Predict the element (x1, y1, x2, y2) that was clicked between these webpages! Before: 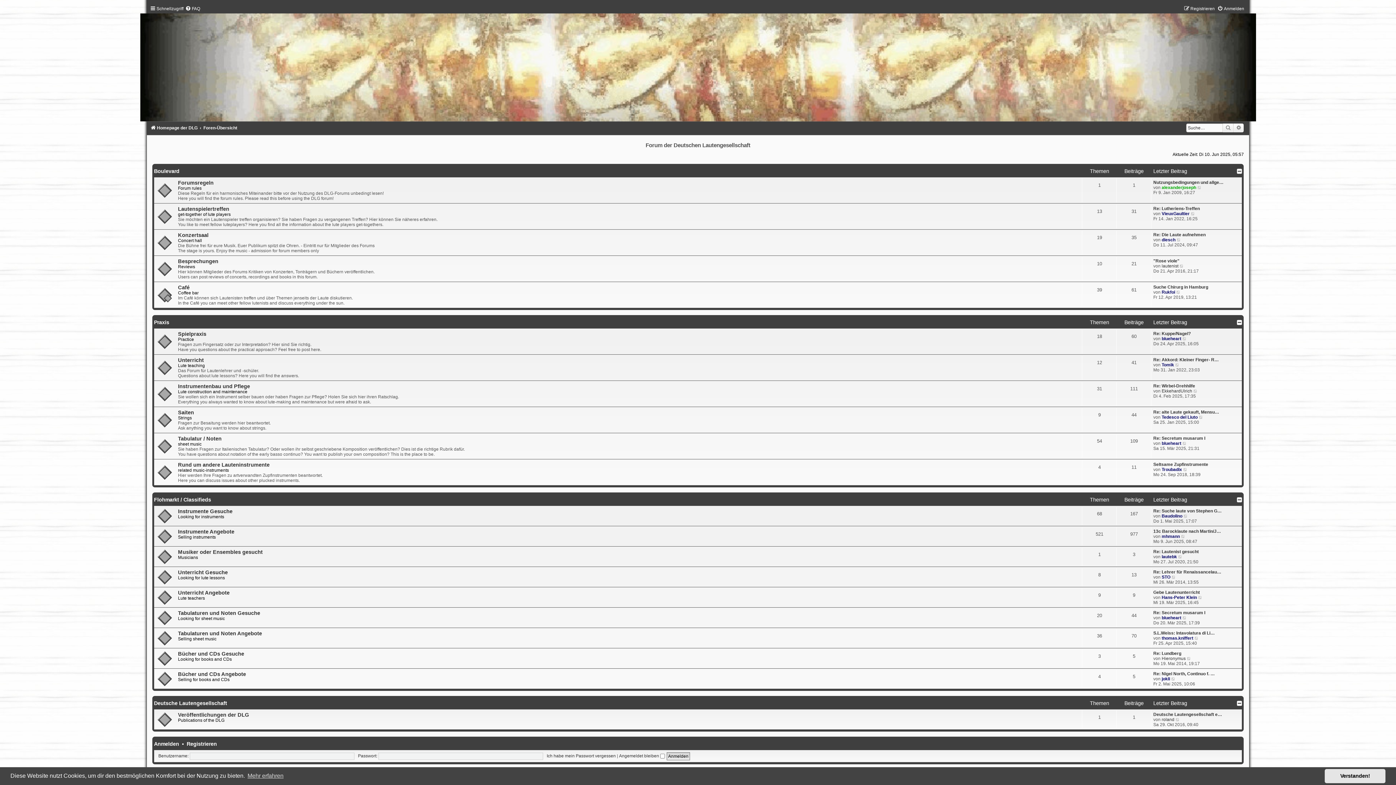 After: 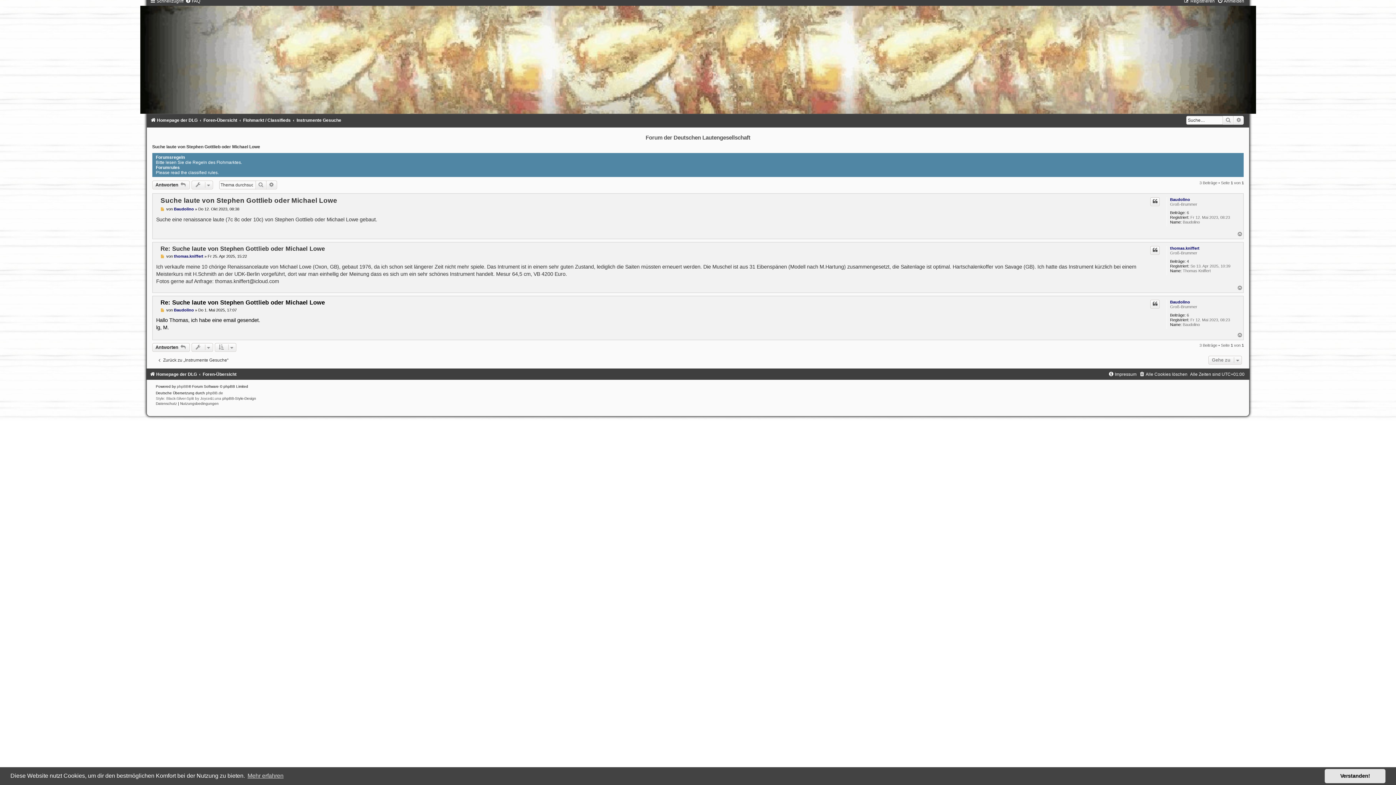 Action: label: Neuester Beitrag bbox: (1183, 513, 1188, 518)